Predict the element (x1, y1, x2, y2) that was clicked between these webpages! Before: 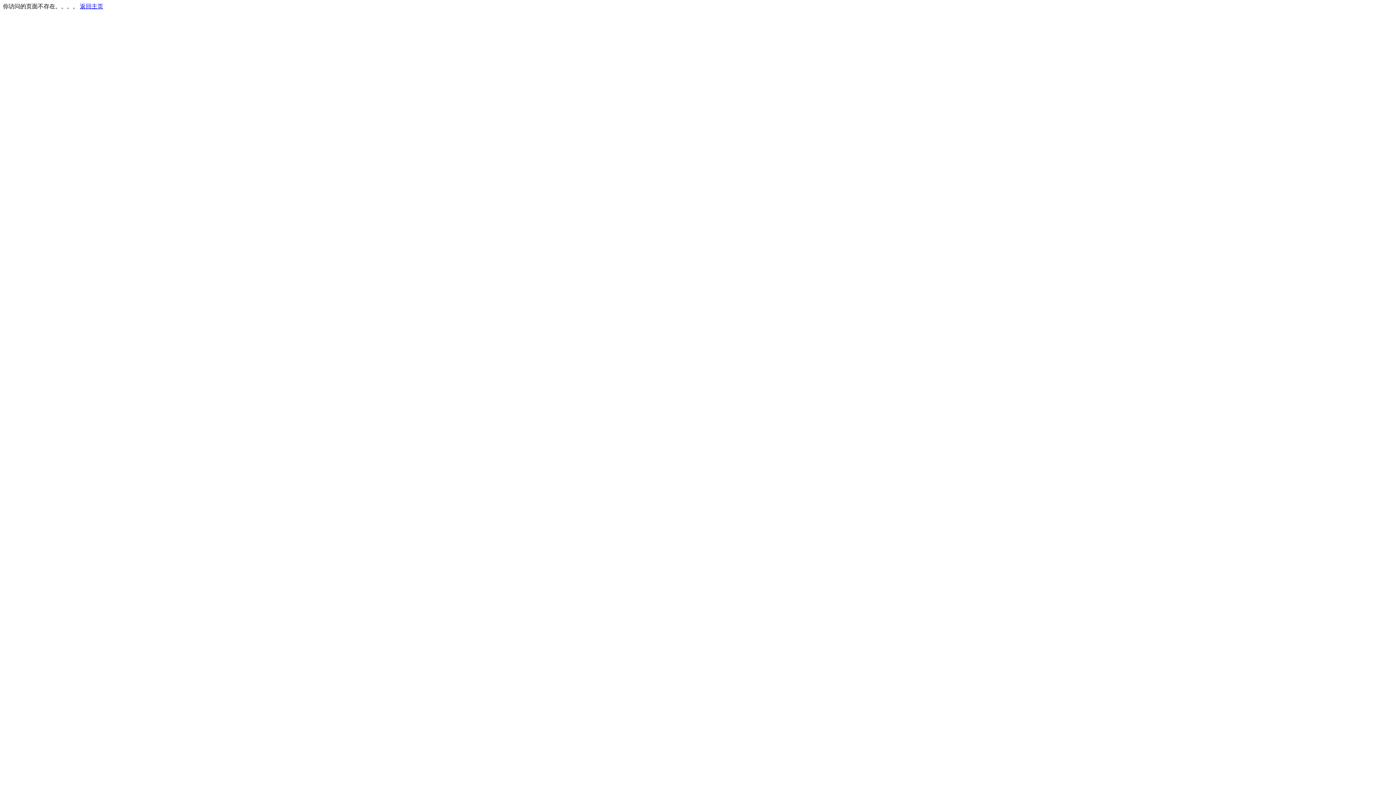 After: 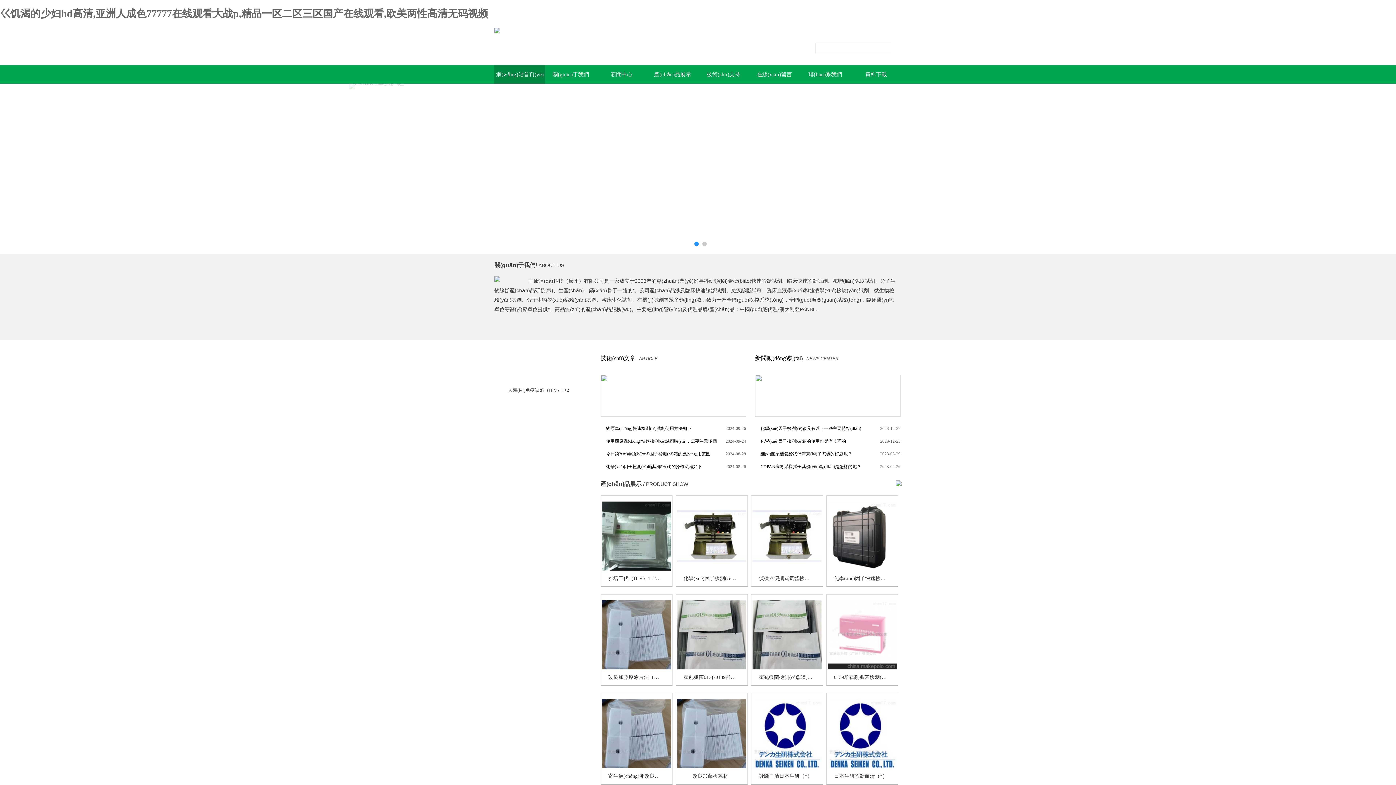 Action: bbox: (80, 3, 103, 9) label: 返回主页